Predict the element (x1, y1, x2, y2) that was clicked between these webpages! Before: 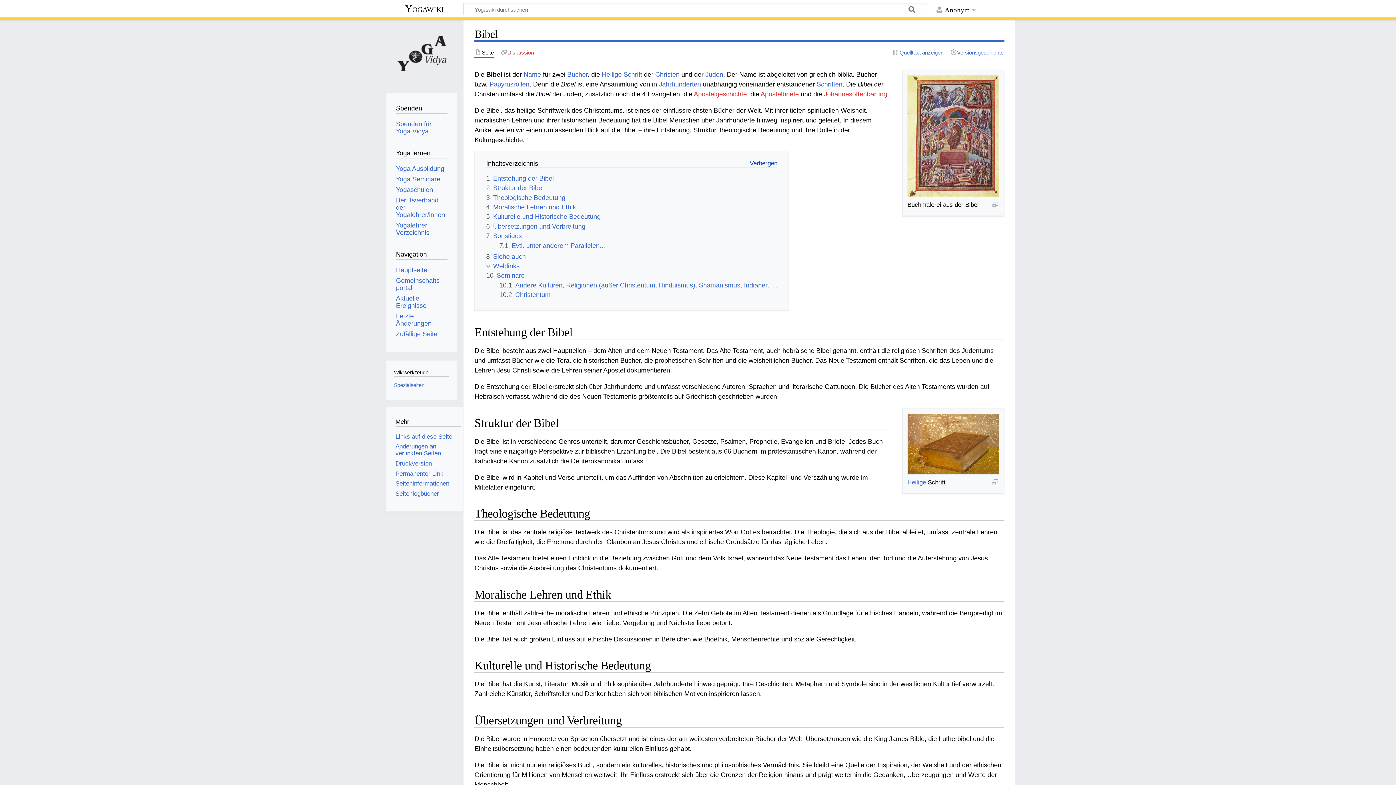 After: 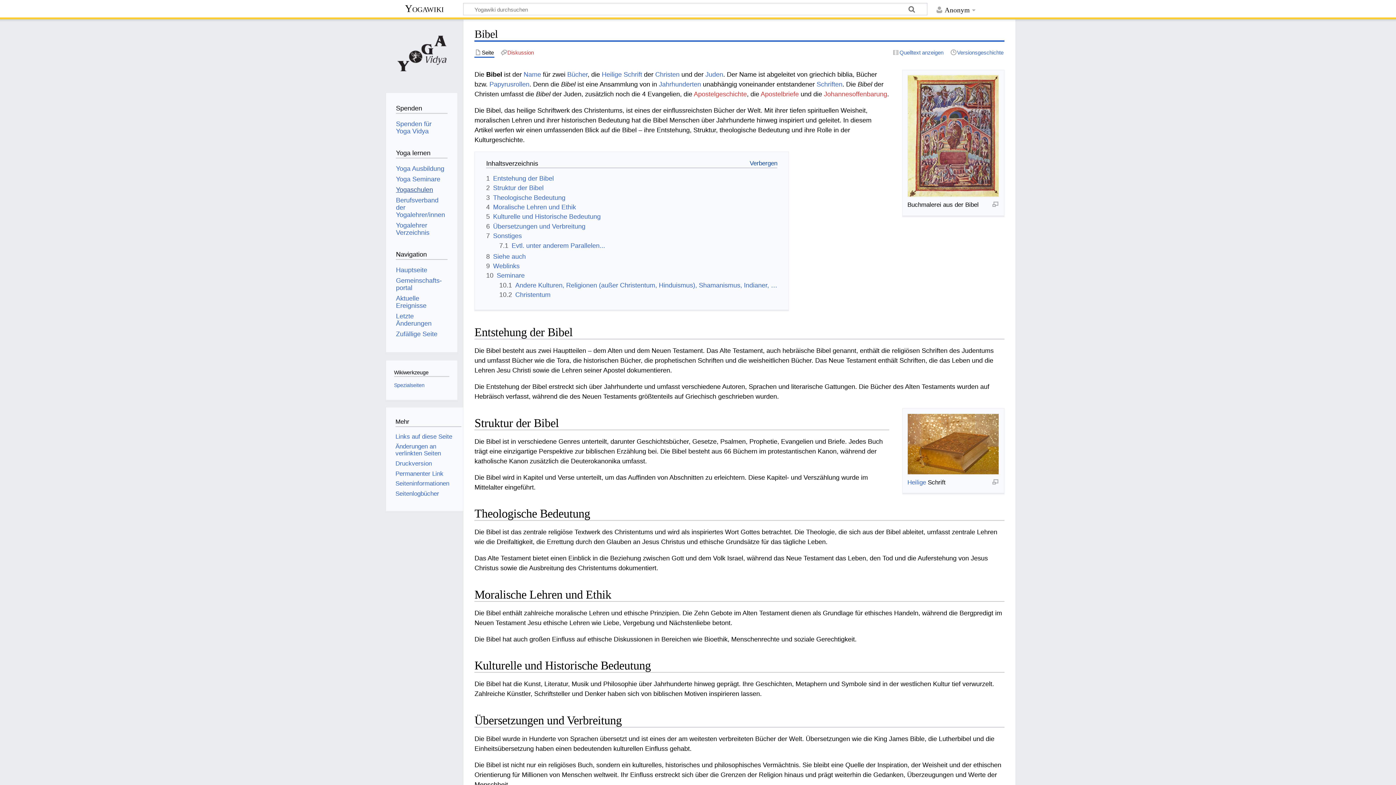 Action: label: Yogaschulen bbox: (396, 186, 433, 193)